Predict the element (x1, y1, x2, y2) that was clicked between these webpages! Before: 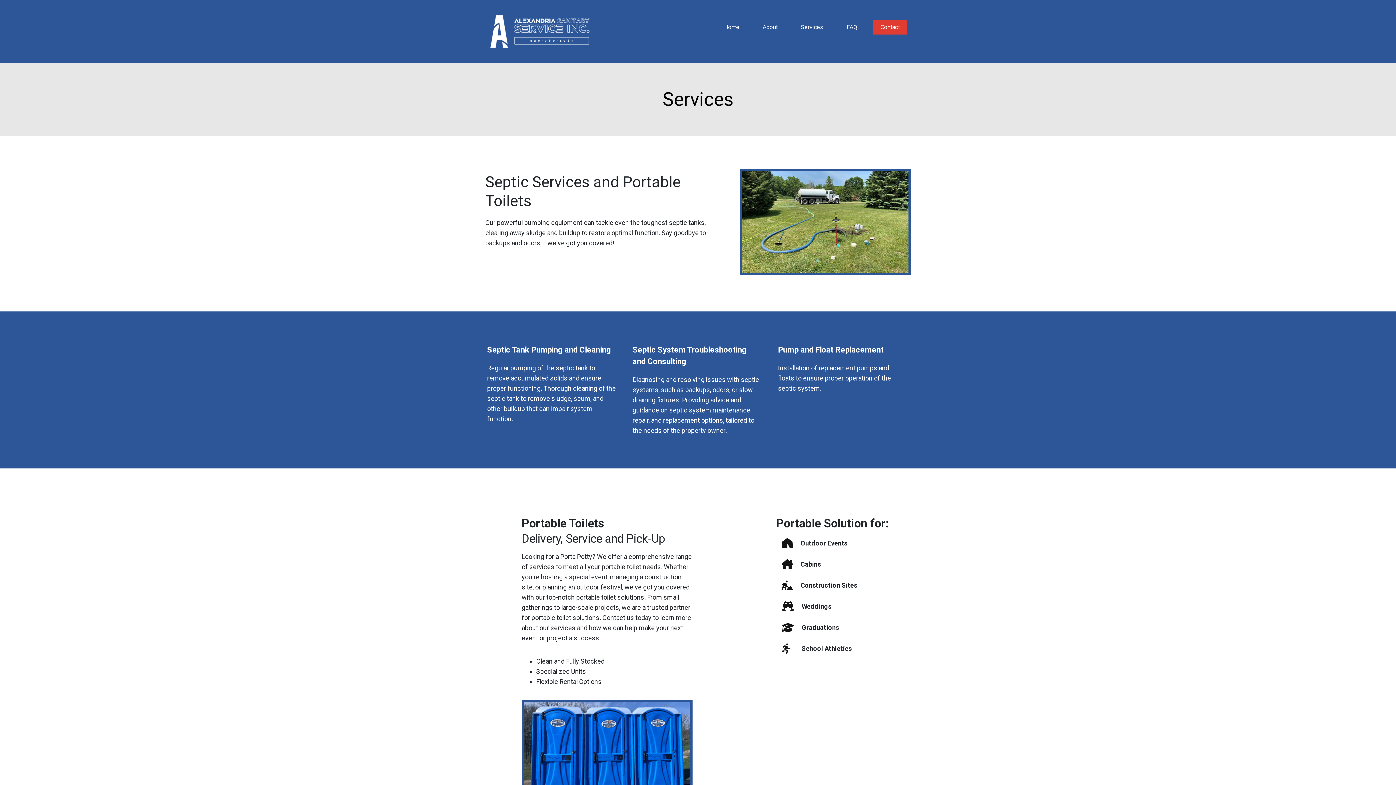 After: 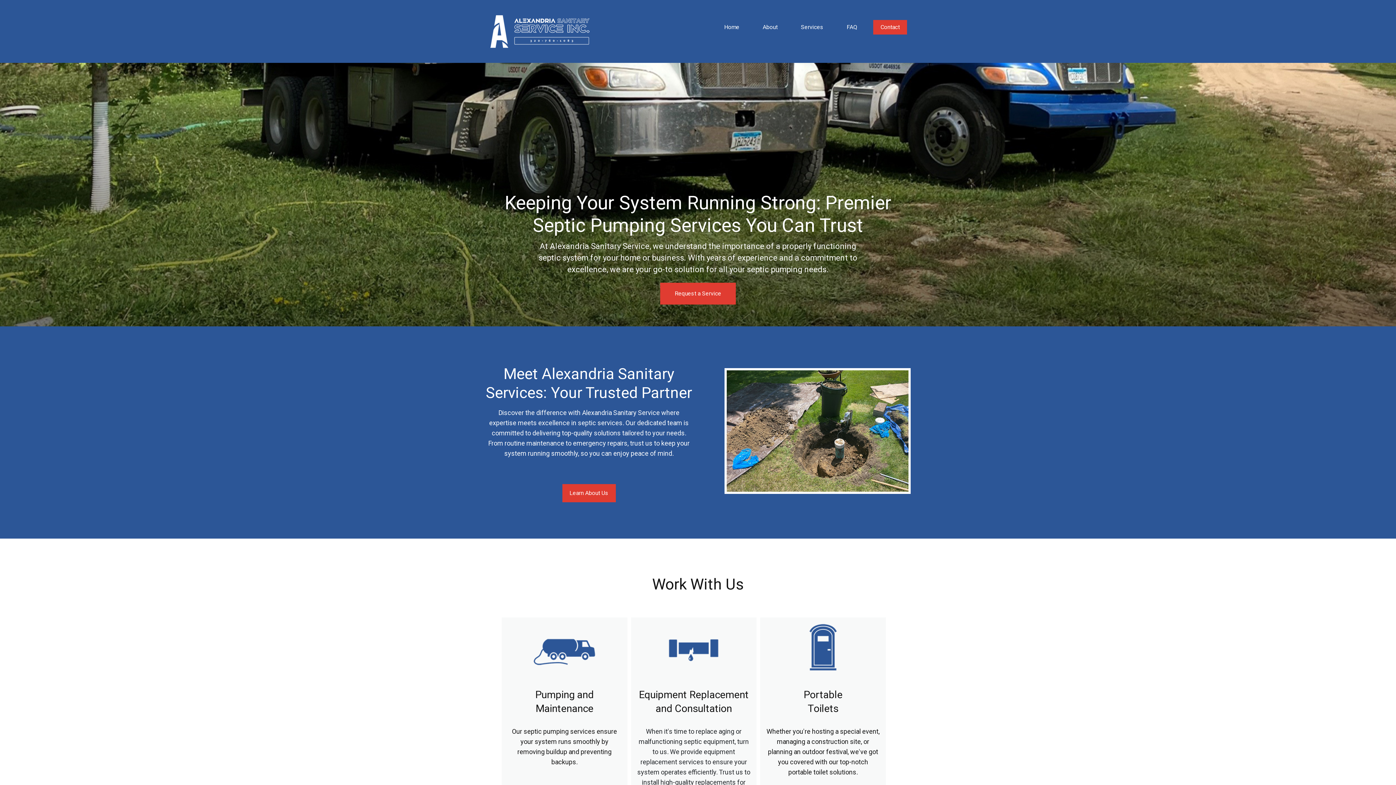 Action: label: Home bbox: (717, 20, 746, 34)